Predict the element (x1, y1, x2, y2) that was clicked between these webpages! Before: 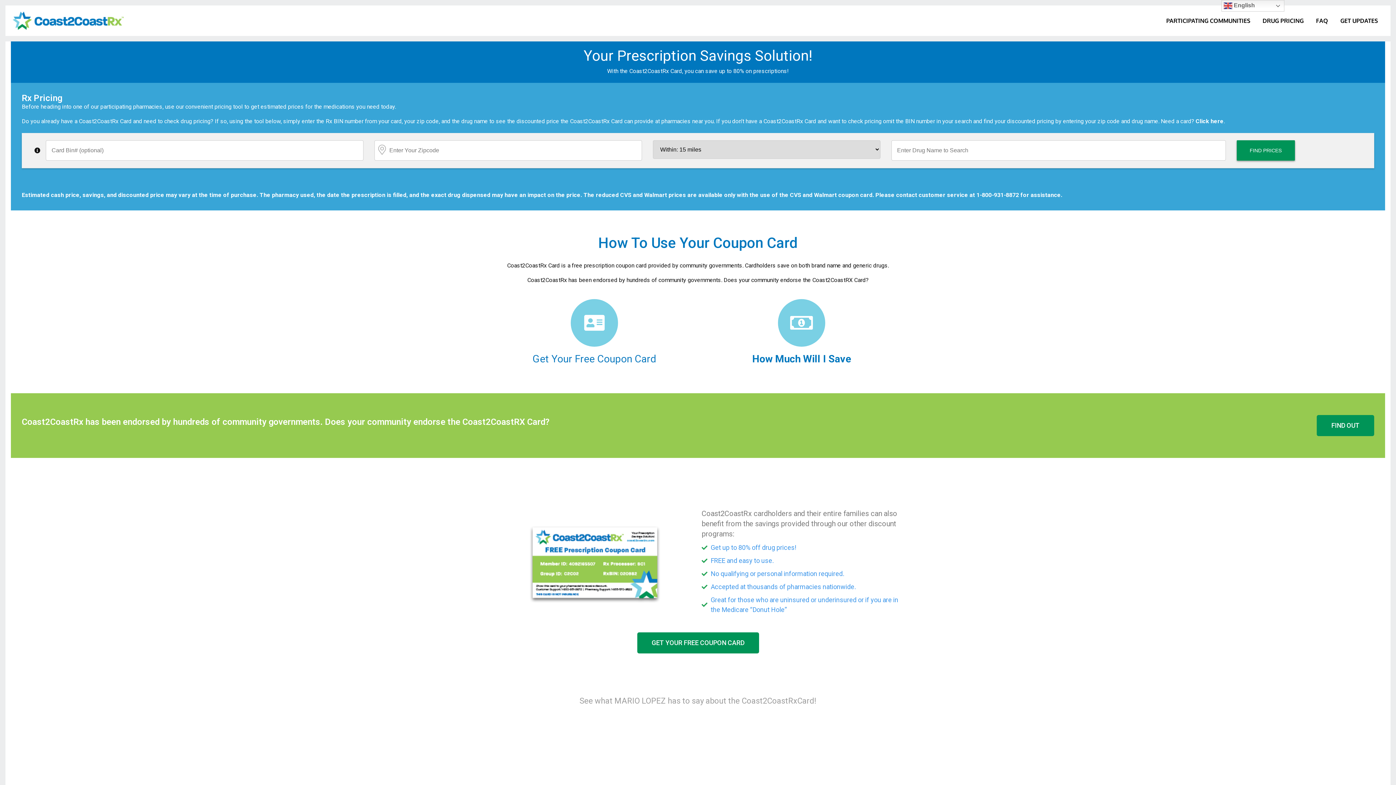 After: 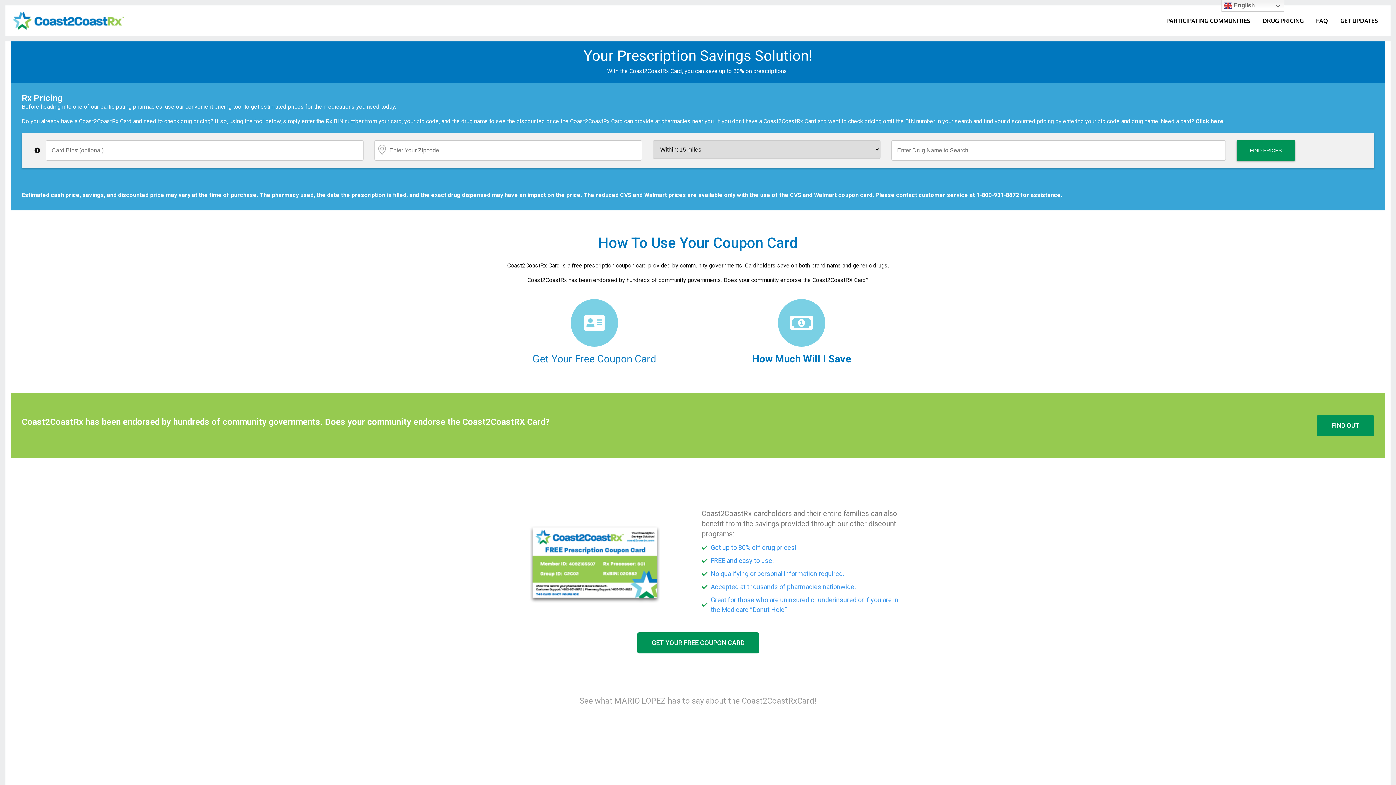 Action: bbox: (976, 191, 1019, 198) label: 1-800-931-8872